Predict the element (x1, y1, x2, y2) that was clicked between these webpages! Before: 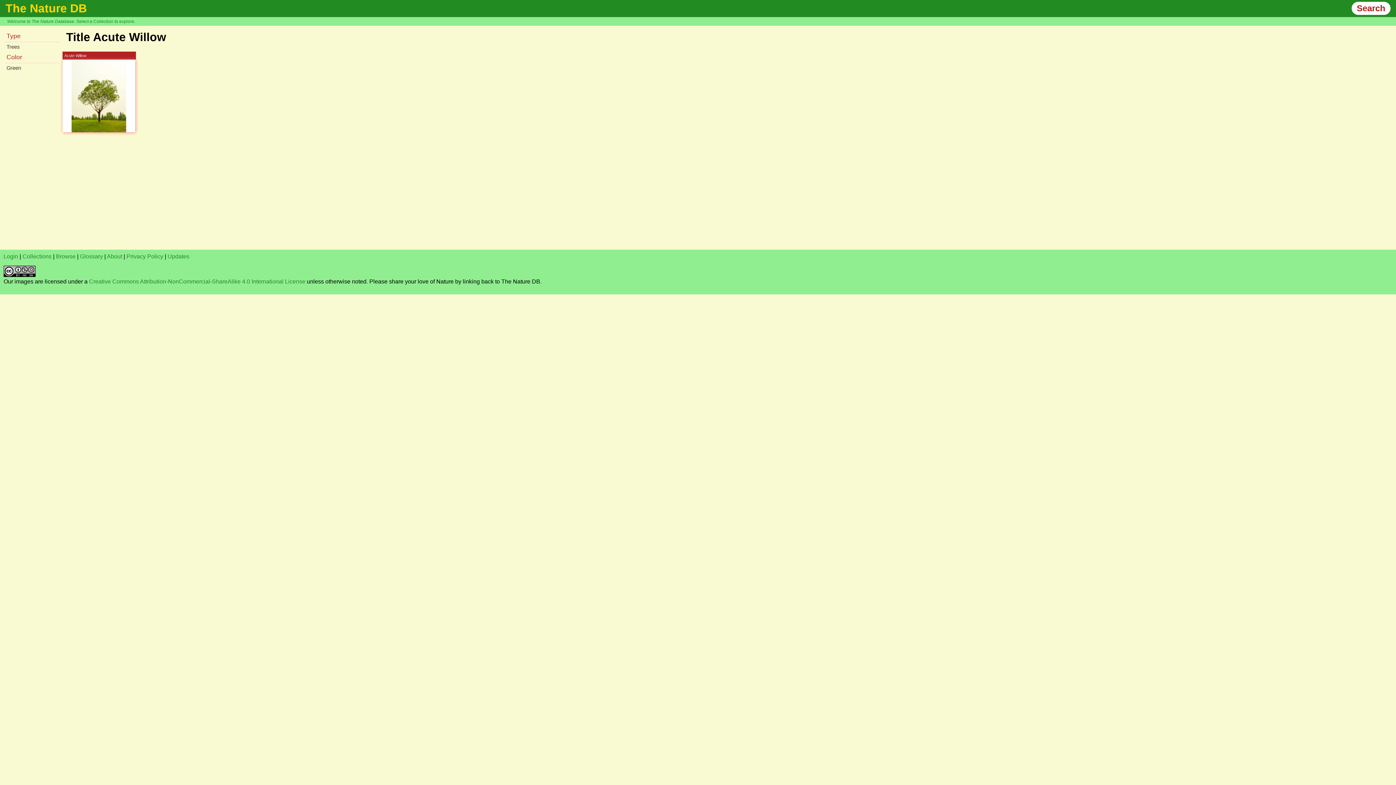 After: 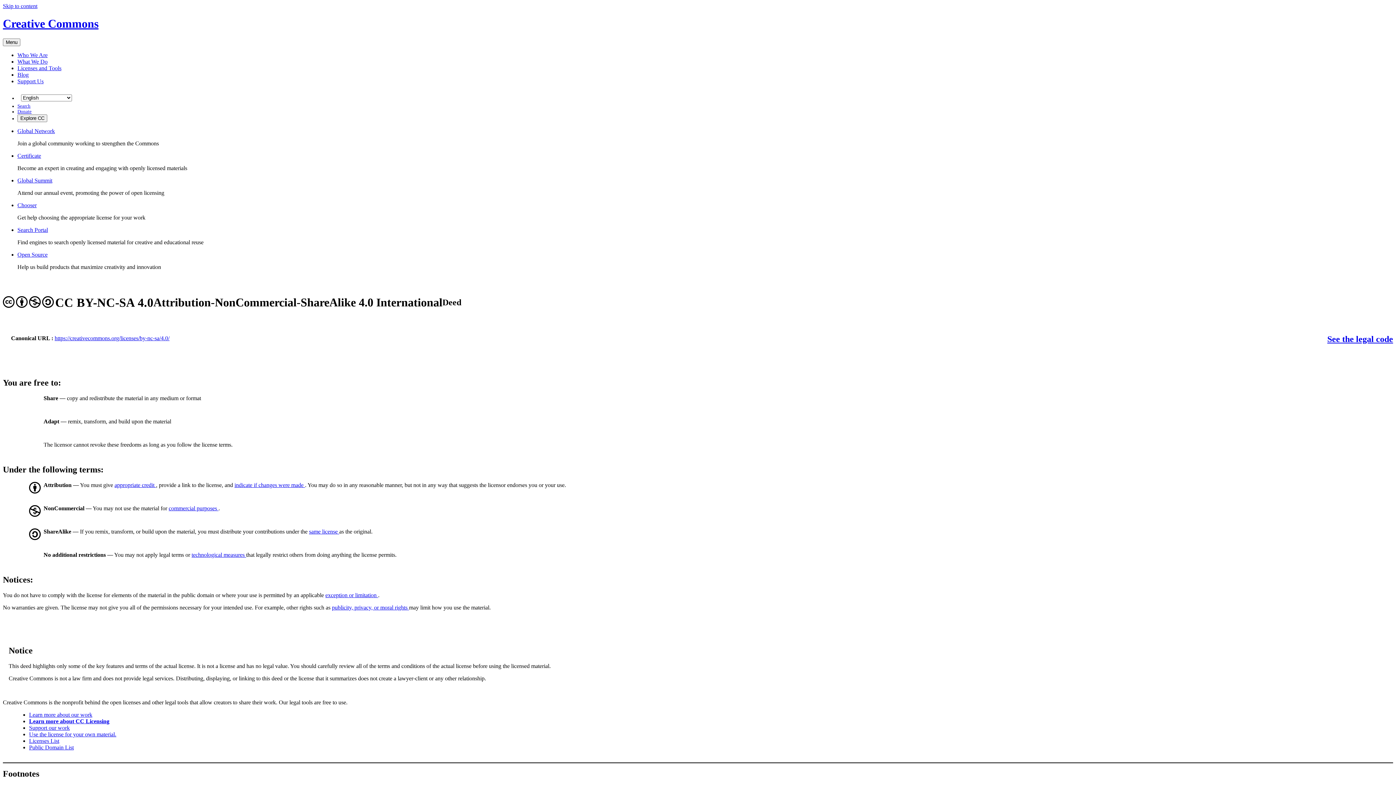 Action: bbox: (89, 278, 305, 284) label: Creative Commons Attribution-NonCommercial-ShareAlike 4.0 International License